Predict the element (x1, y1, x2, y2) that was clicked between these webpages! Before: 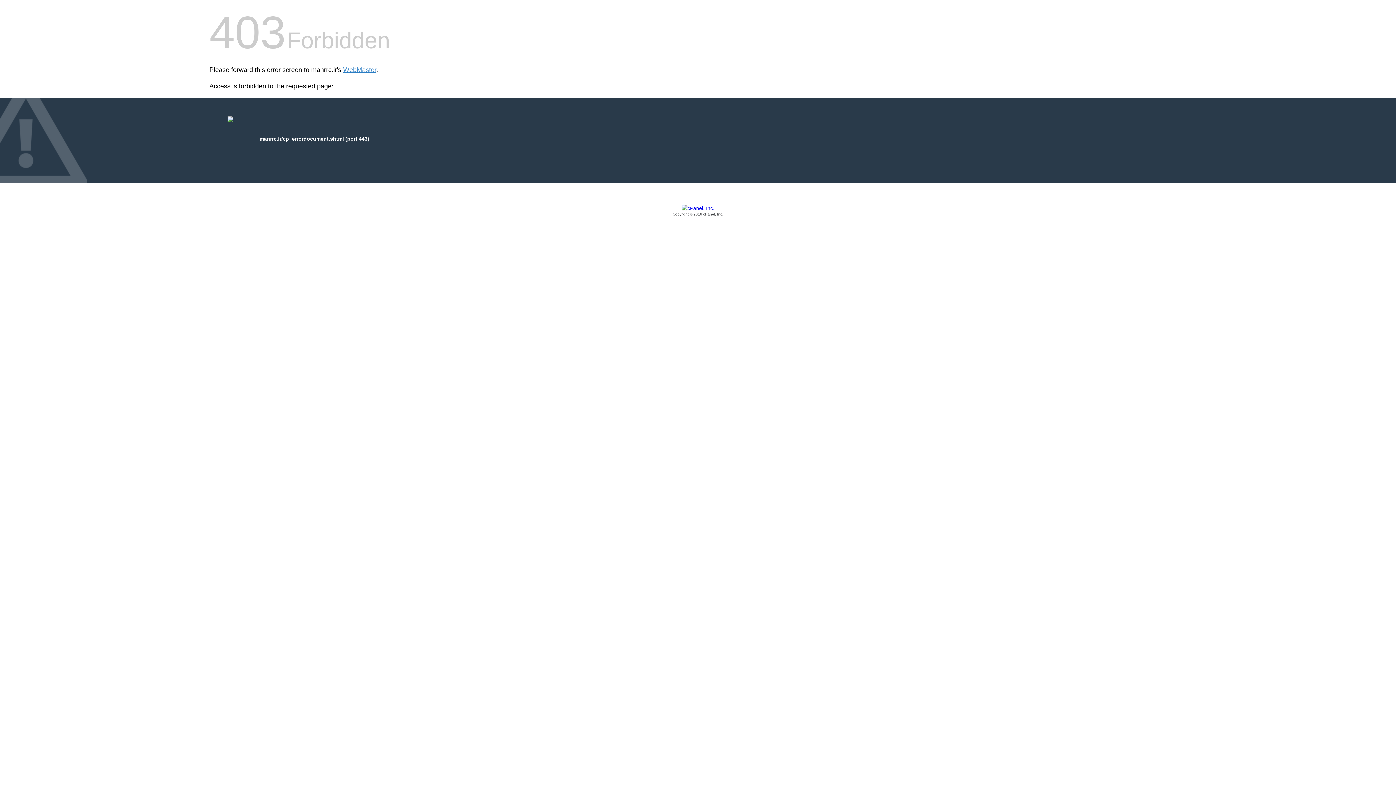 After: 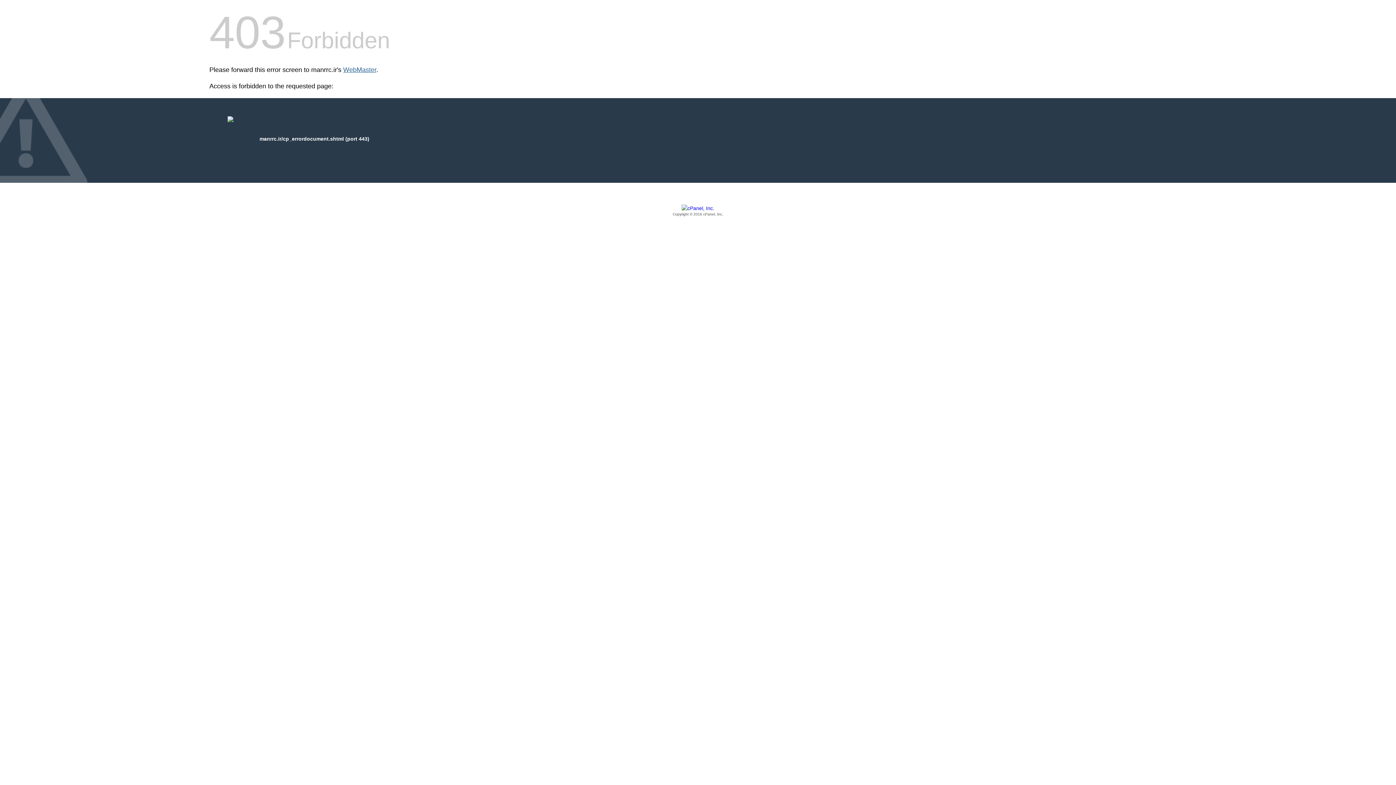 Action: bbox: (343, 66, 376, 73) label: WebMaster